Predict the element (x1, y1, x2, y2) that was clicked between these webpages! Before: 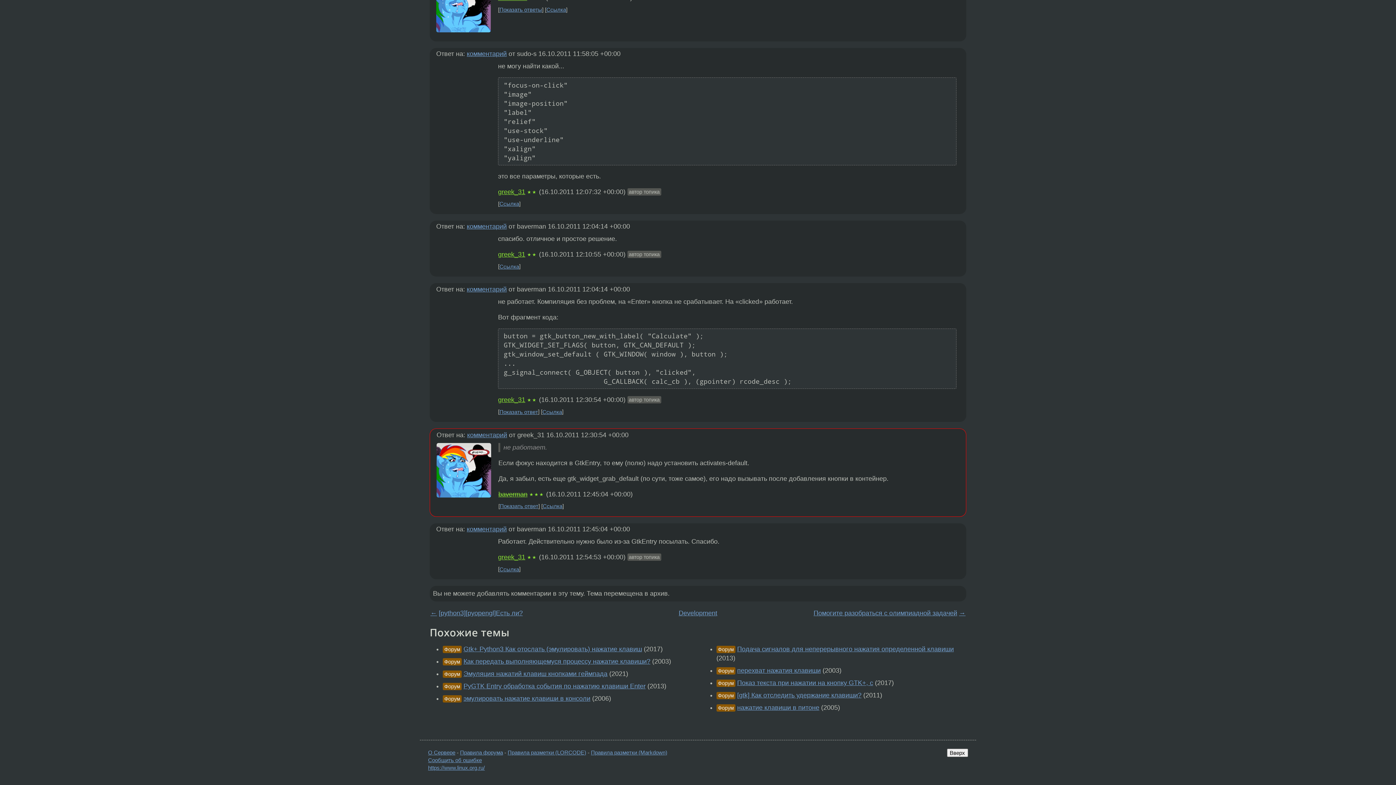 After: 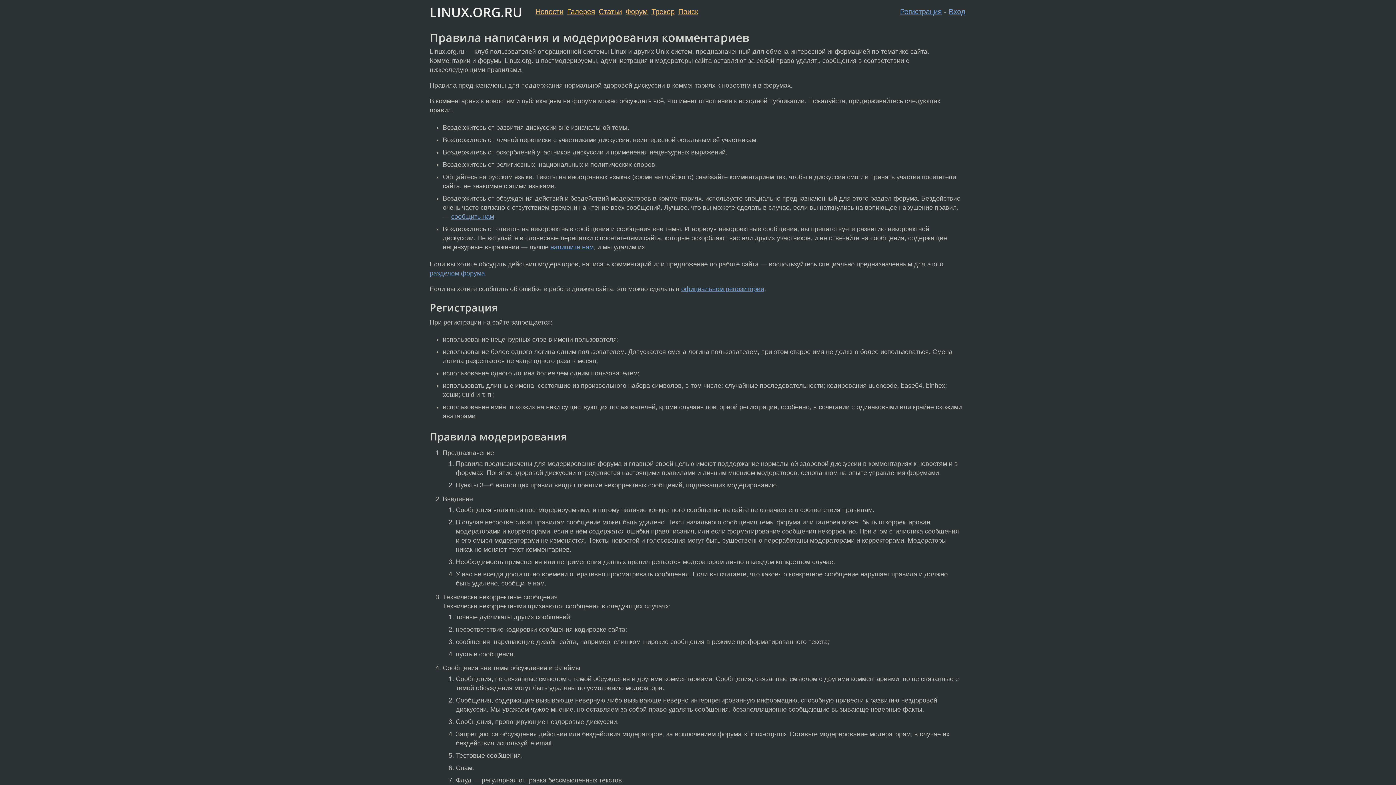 Action: label: Правила форума bbox: (460, 749, 503, 755)